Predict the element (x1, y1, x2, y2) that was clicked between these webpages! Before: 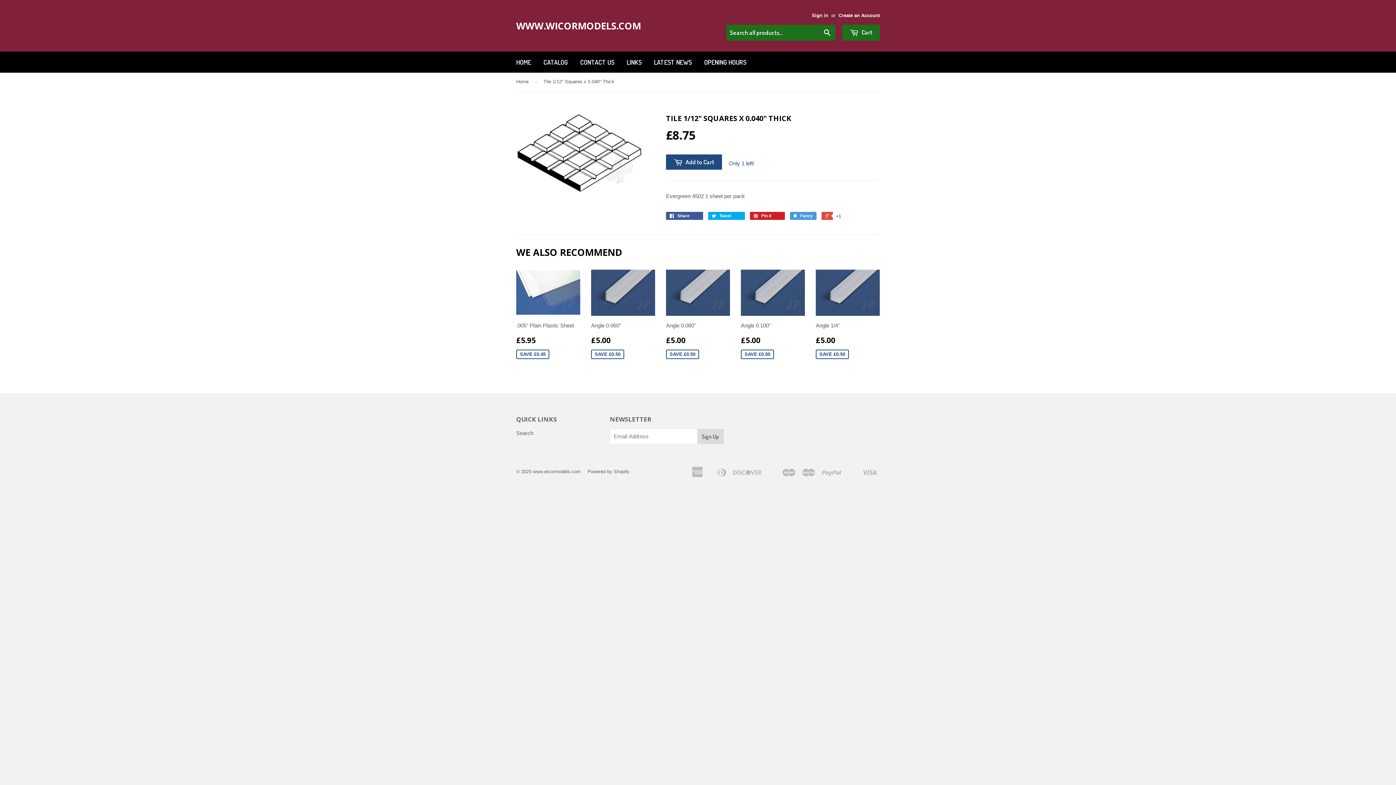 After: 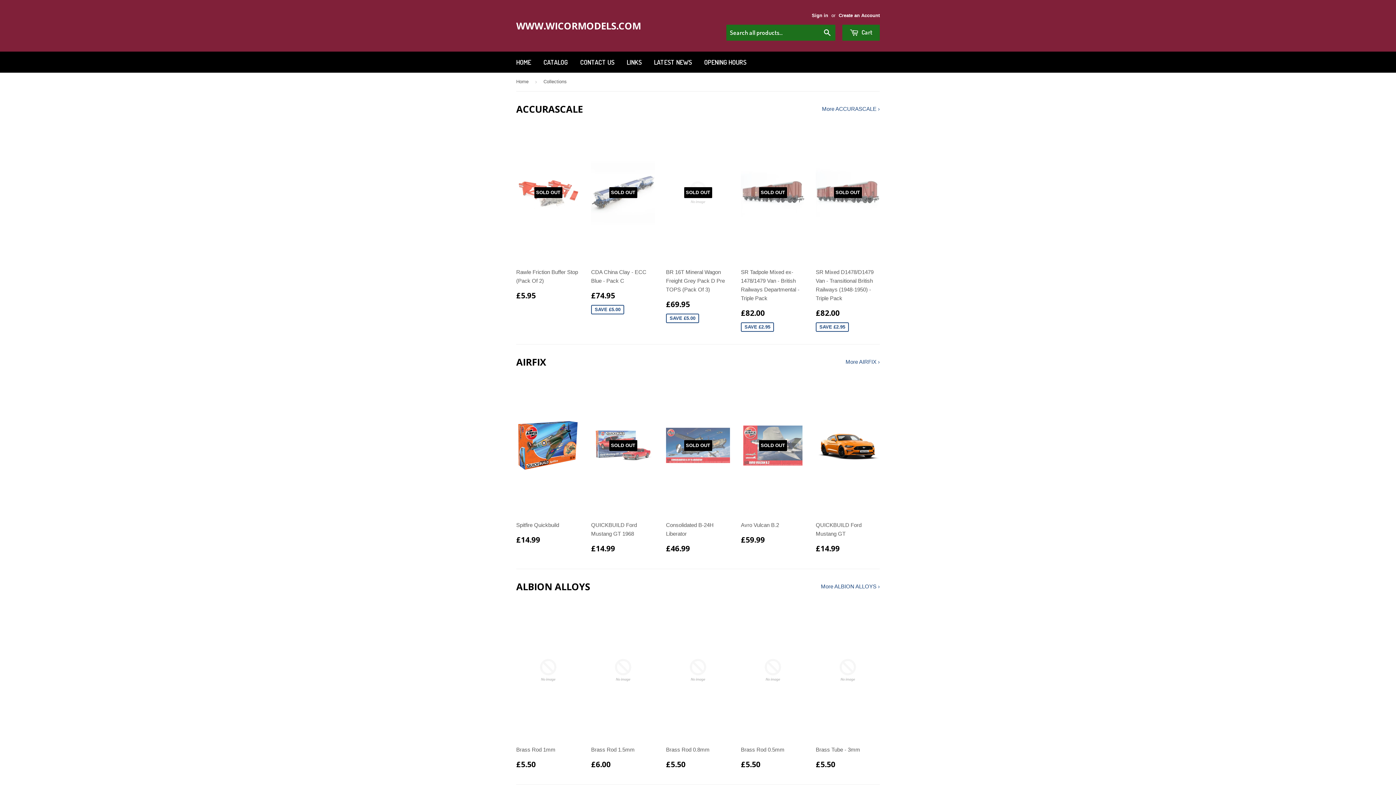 Action: label: CATALOG bbox: (538, 51, 573, 72)